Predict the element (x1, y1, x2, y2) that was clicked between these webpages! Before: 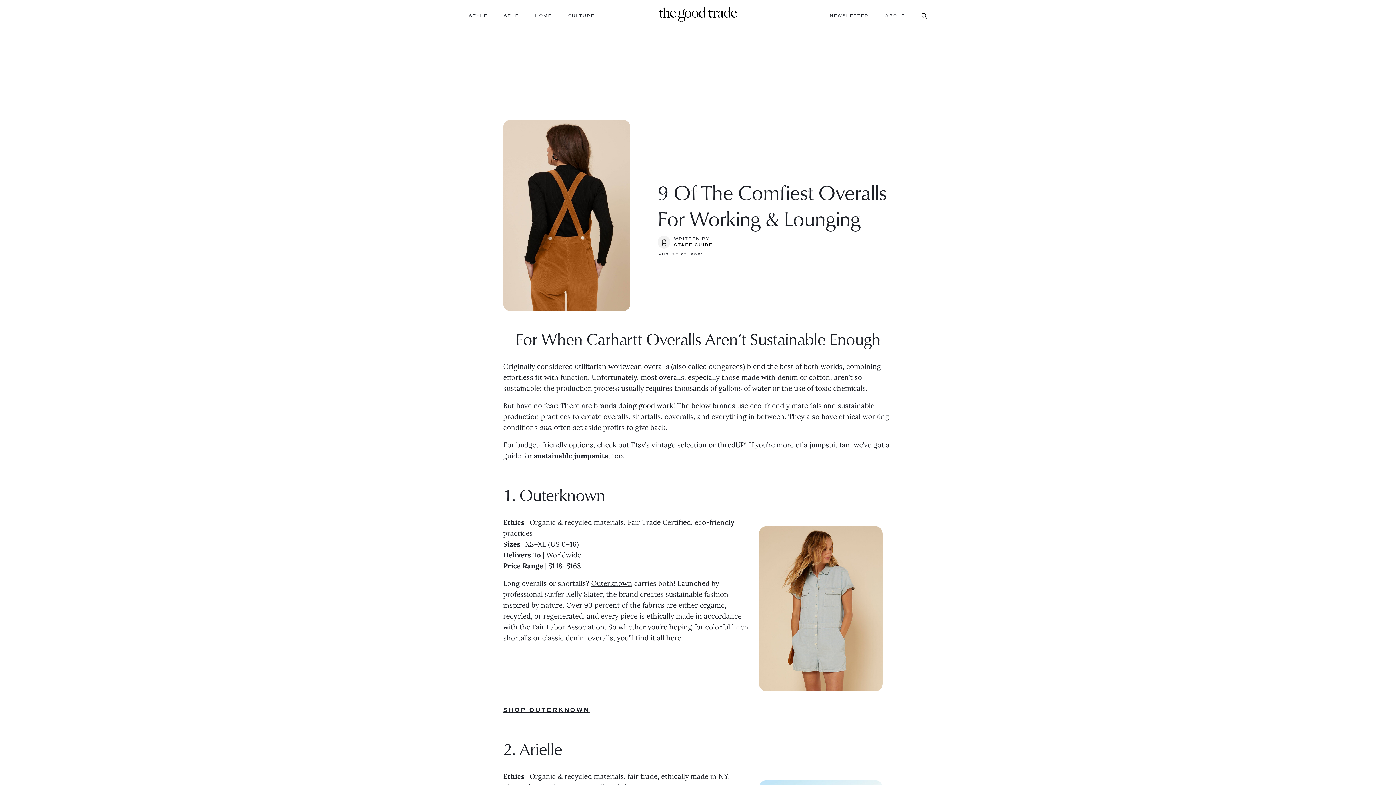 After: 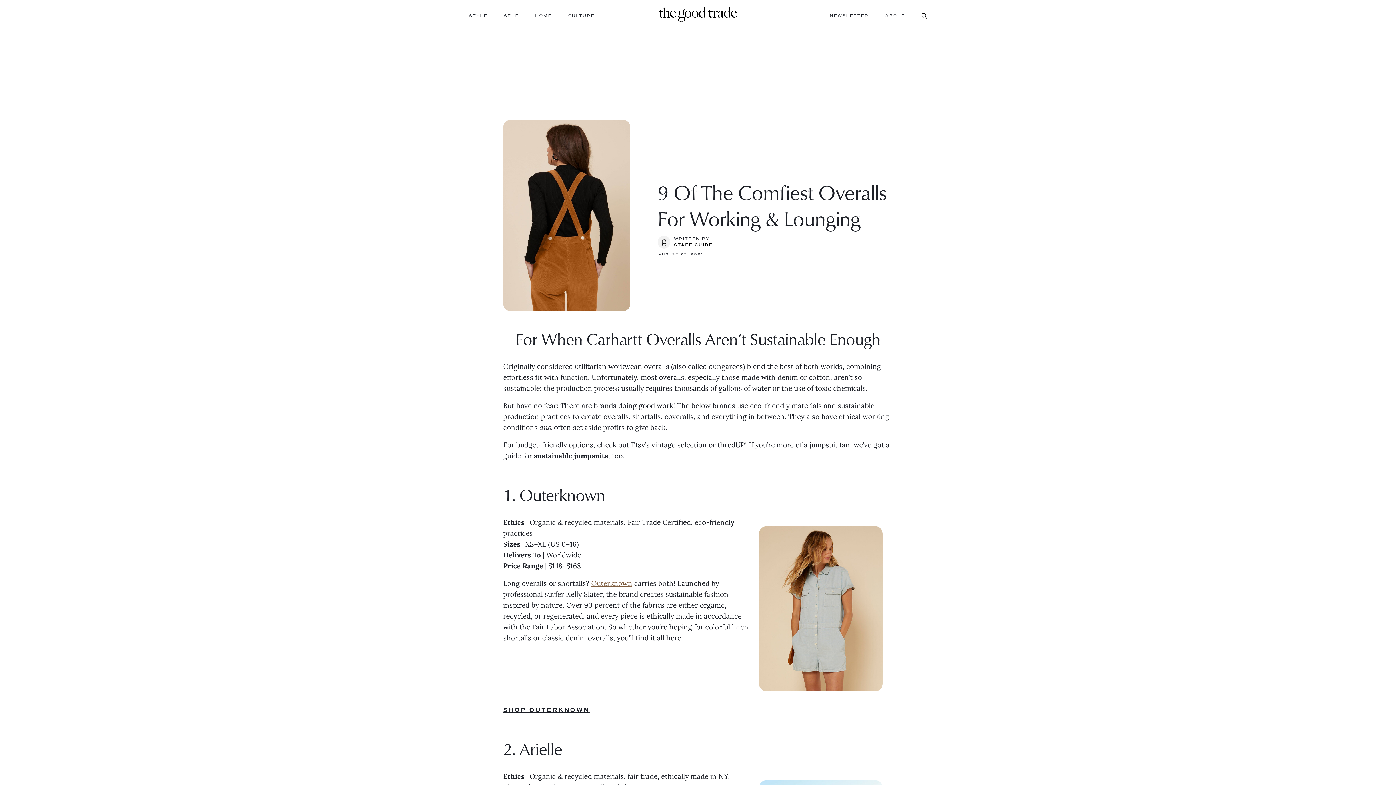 Action: label: Outerknown bbox: (591, 579, 632, 587)